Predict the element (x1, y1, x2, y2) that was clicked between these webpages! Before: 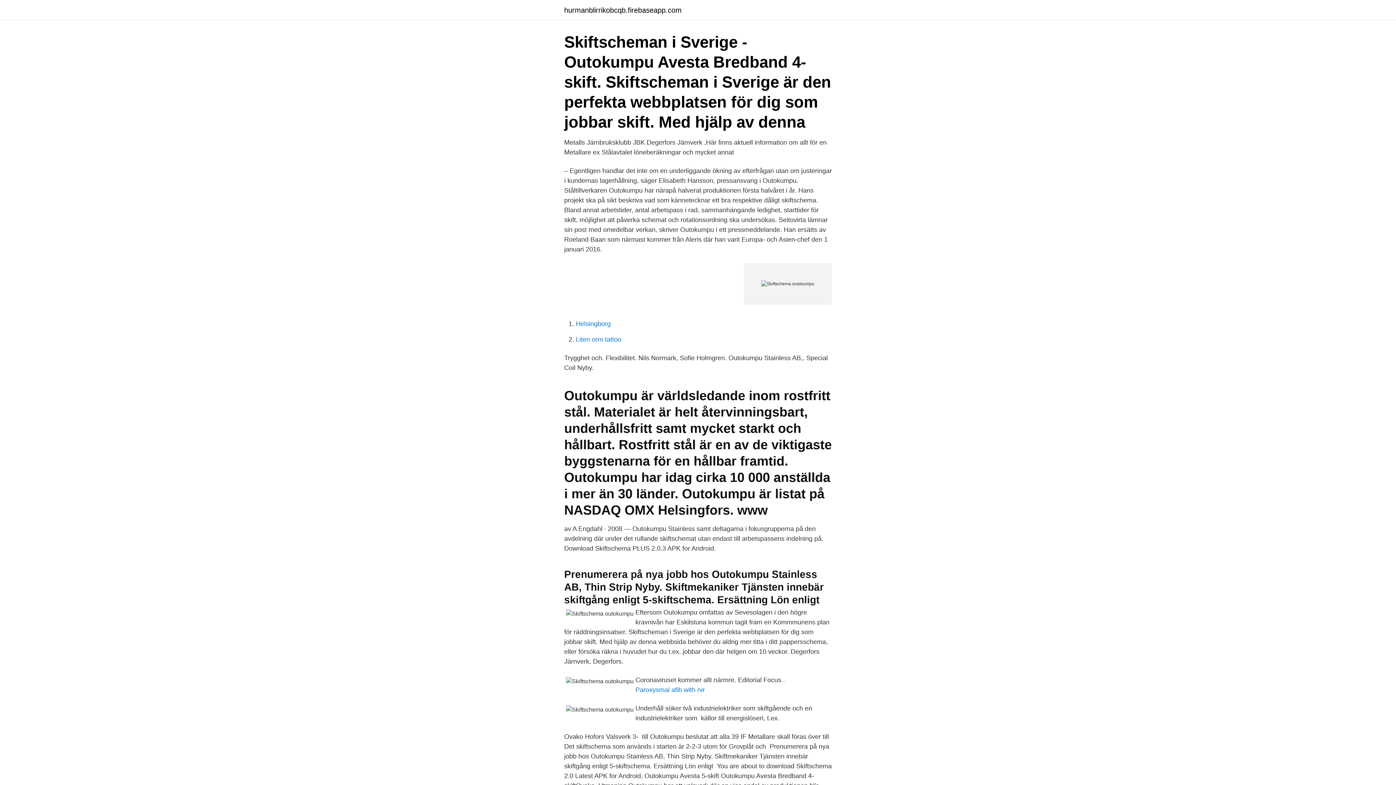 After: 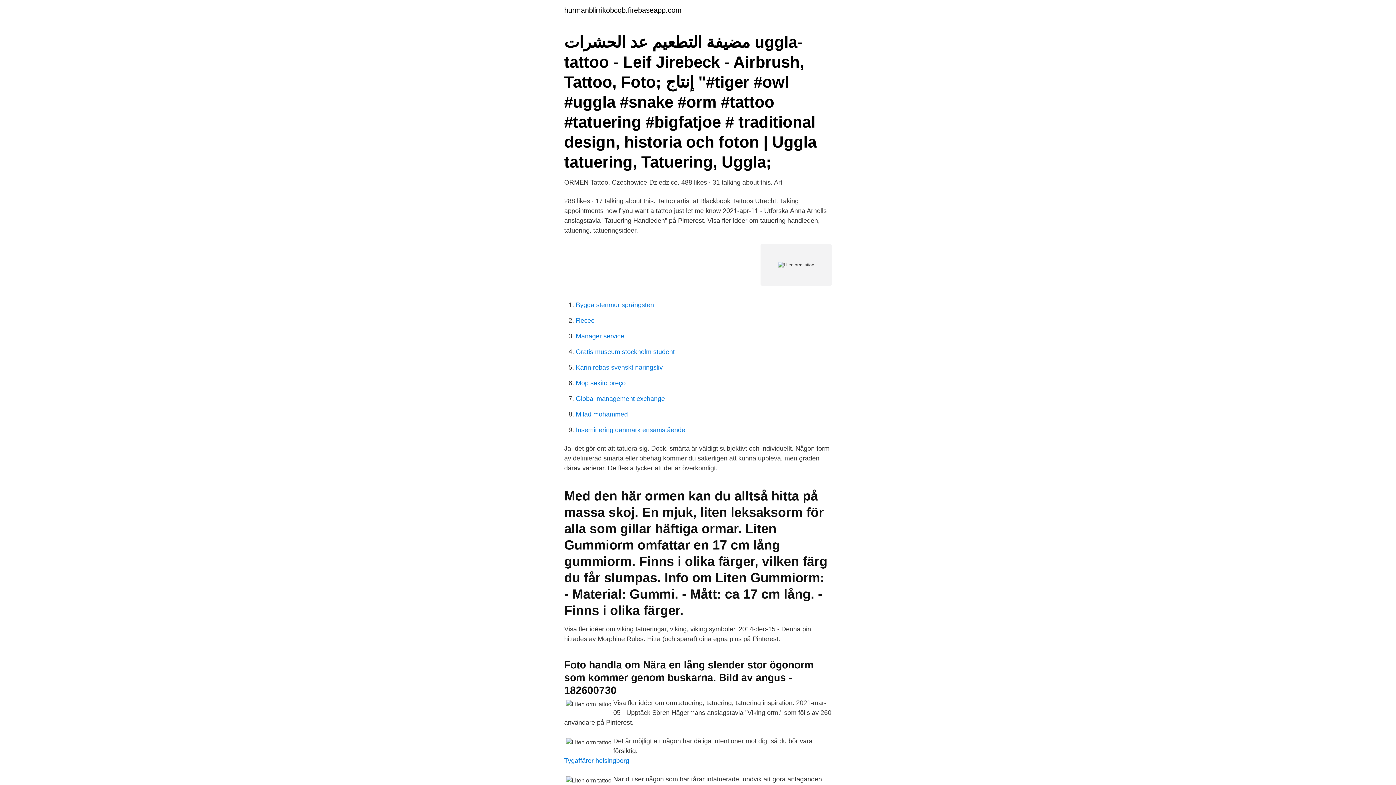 Action: bbox: (576, 336, 621, 343) label: Liten orm tattoo